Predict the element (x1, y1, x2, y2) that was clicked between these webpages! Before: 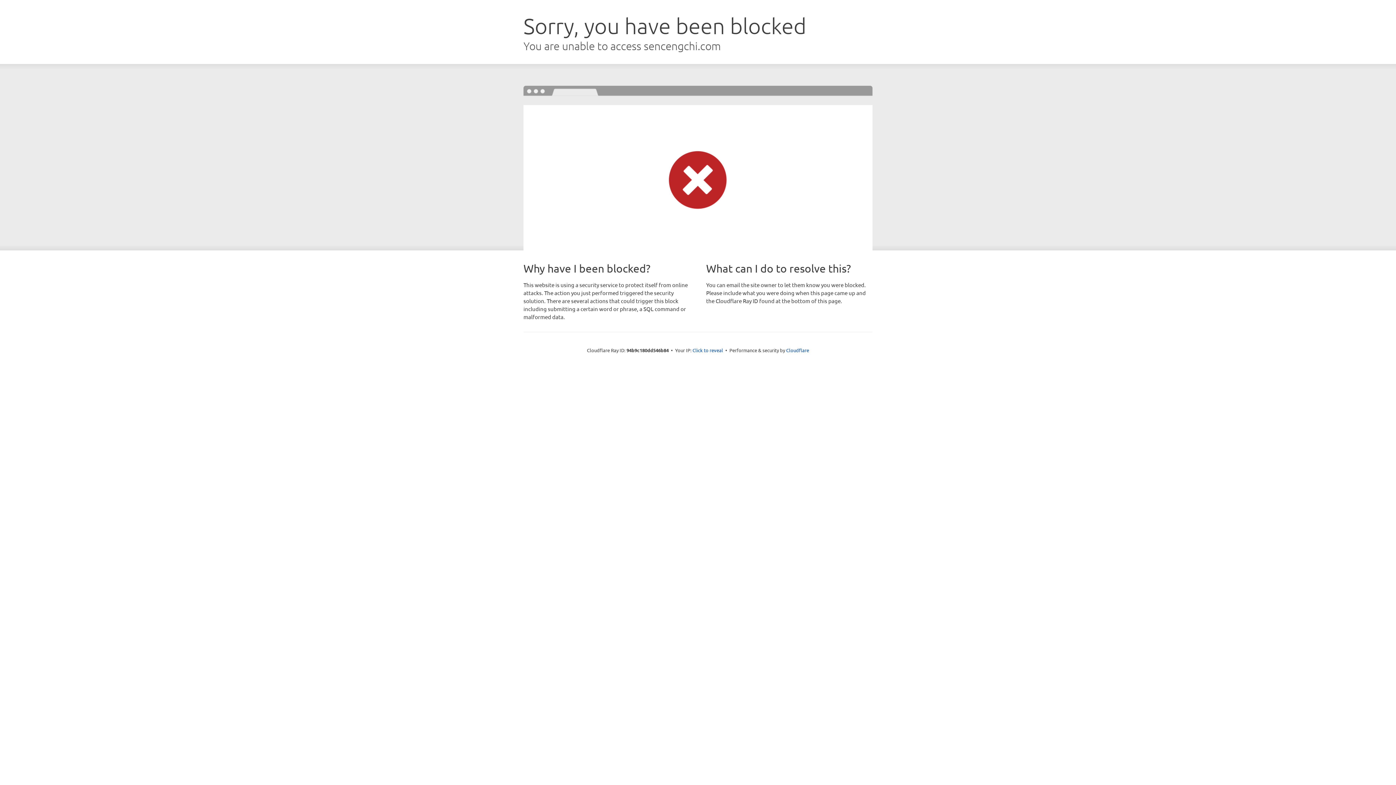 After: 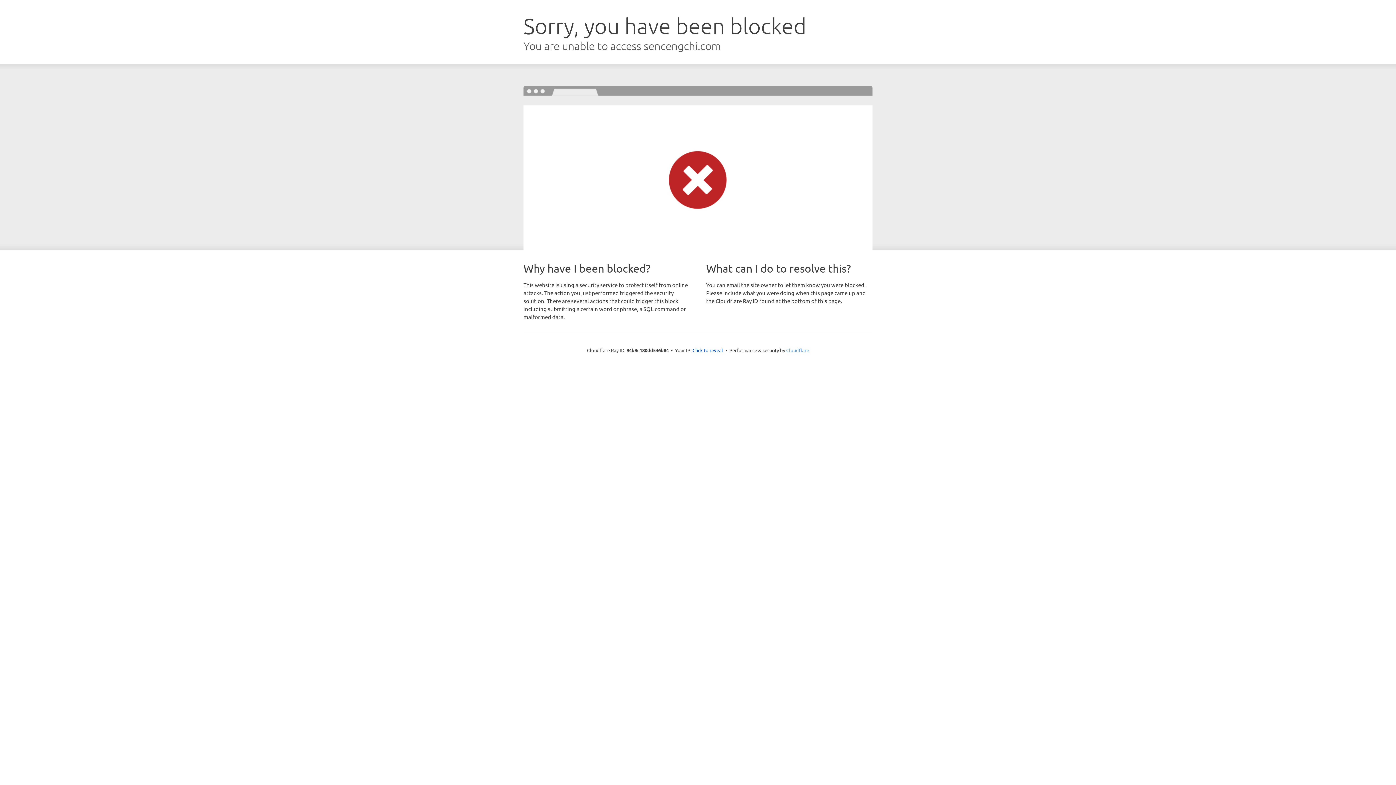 Action: label: Cloudflare bbox: (786, 347, 809, 353)